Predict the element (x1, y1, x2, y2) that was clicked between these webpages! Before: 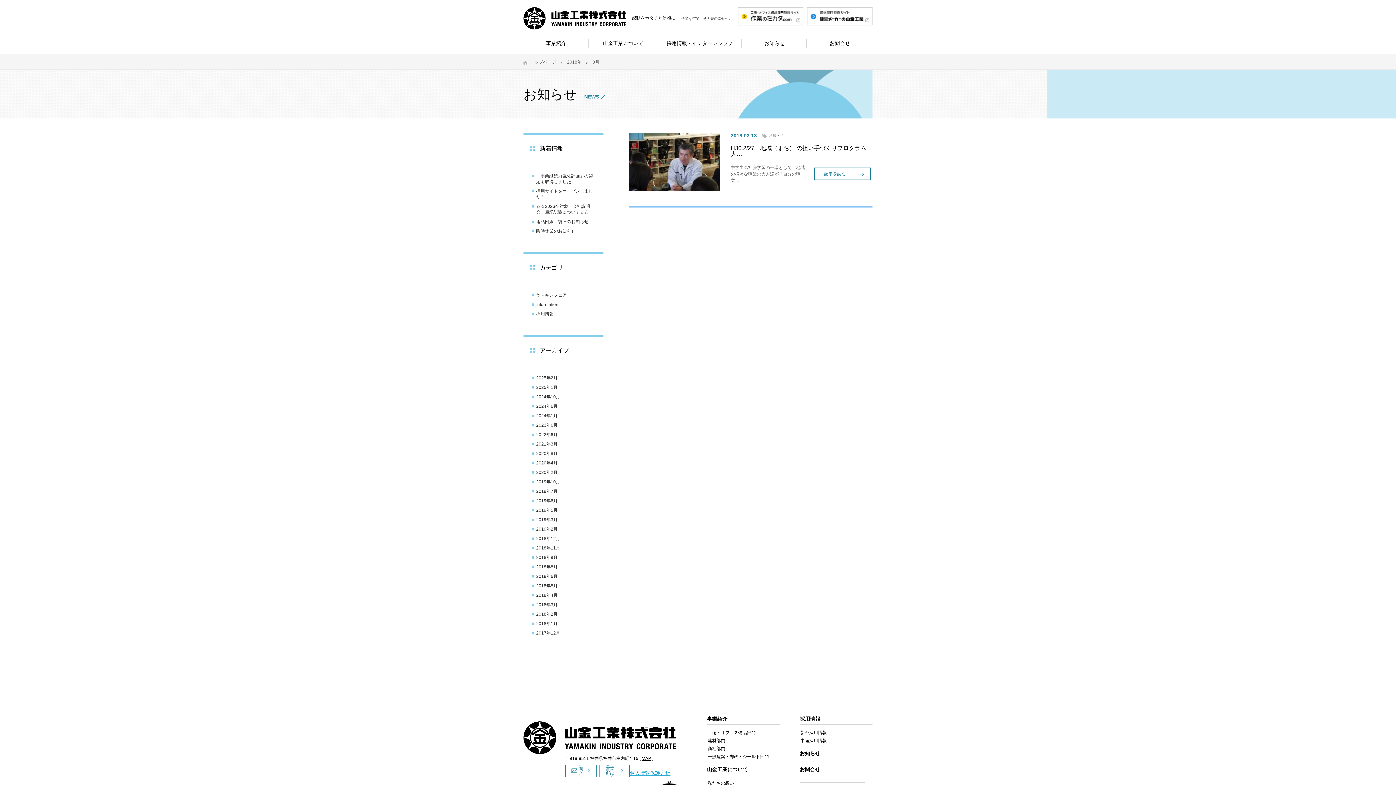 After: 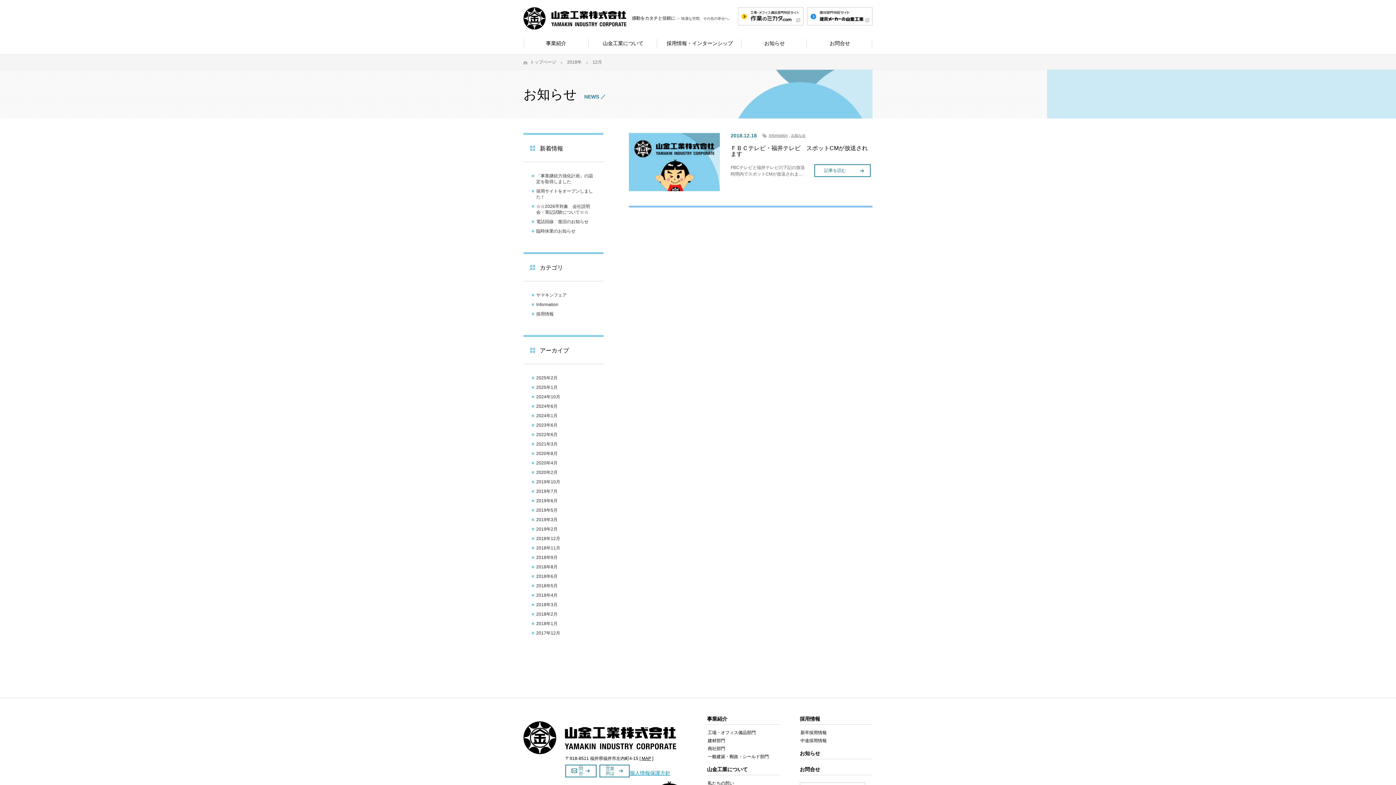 Action: label: 2018年12月 bbox: (536, 536, 560, 541)